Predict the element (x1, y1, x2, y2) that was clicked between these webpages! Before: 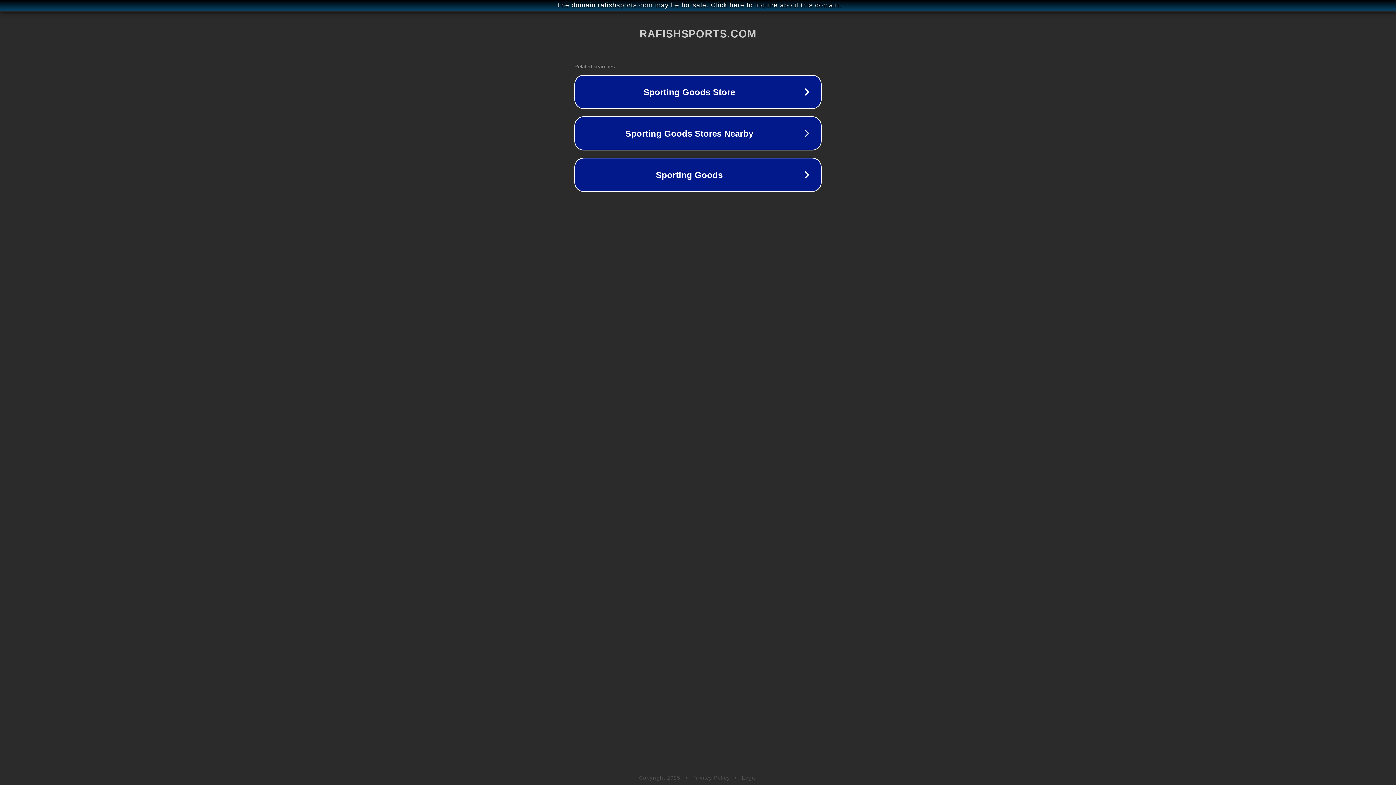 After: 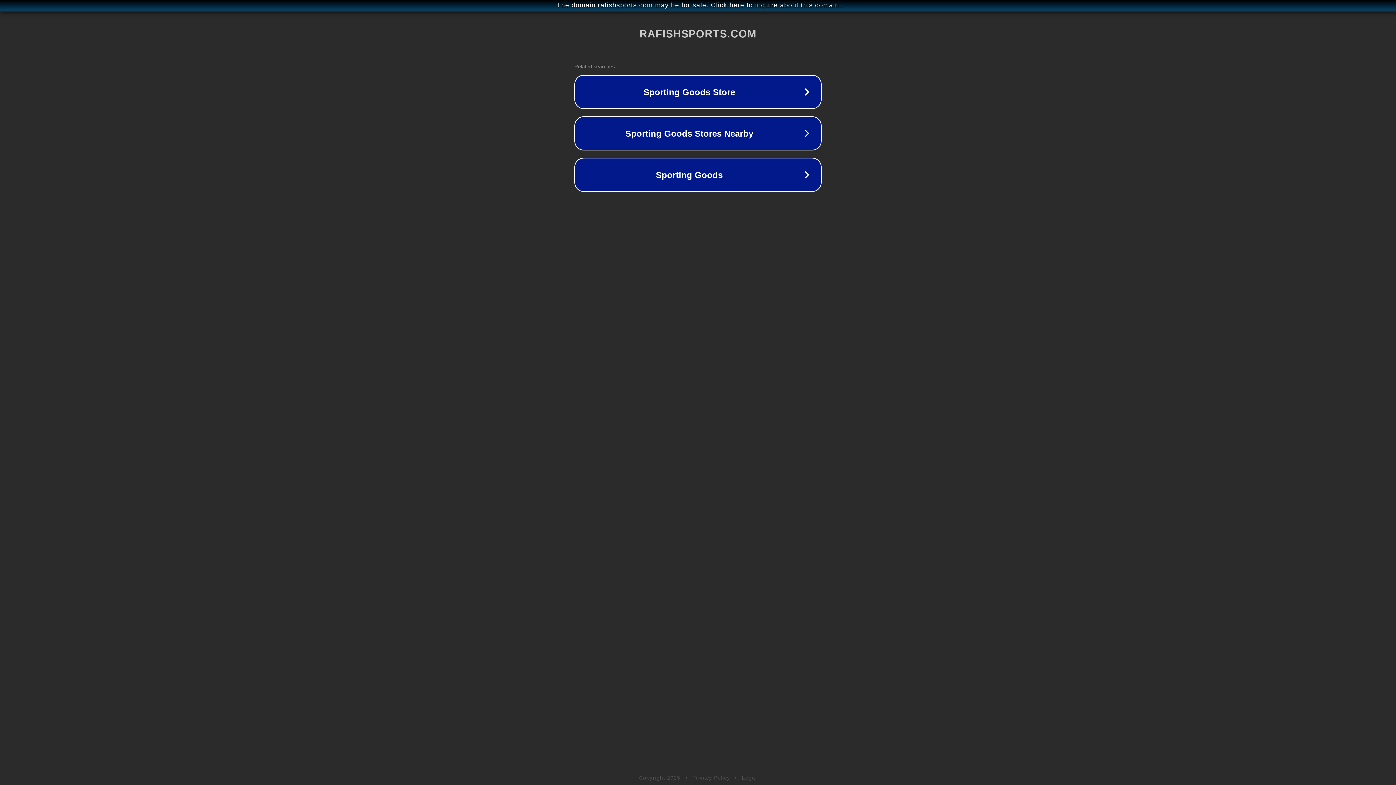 Action: label: Legal bbox: (742, 775, 757, 781)